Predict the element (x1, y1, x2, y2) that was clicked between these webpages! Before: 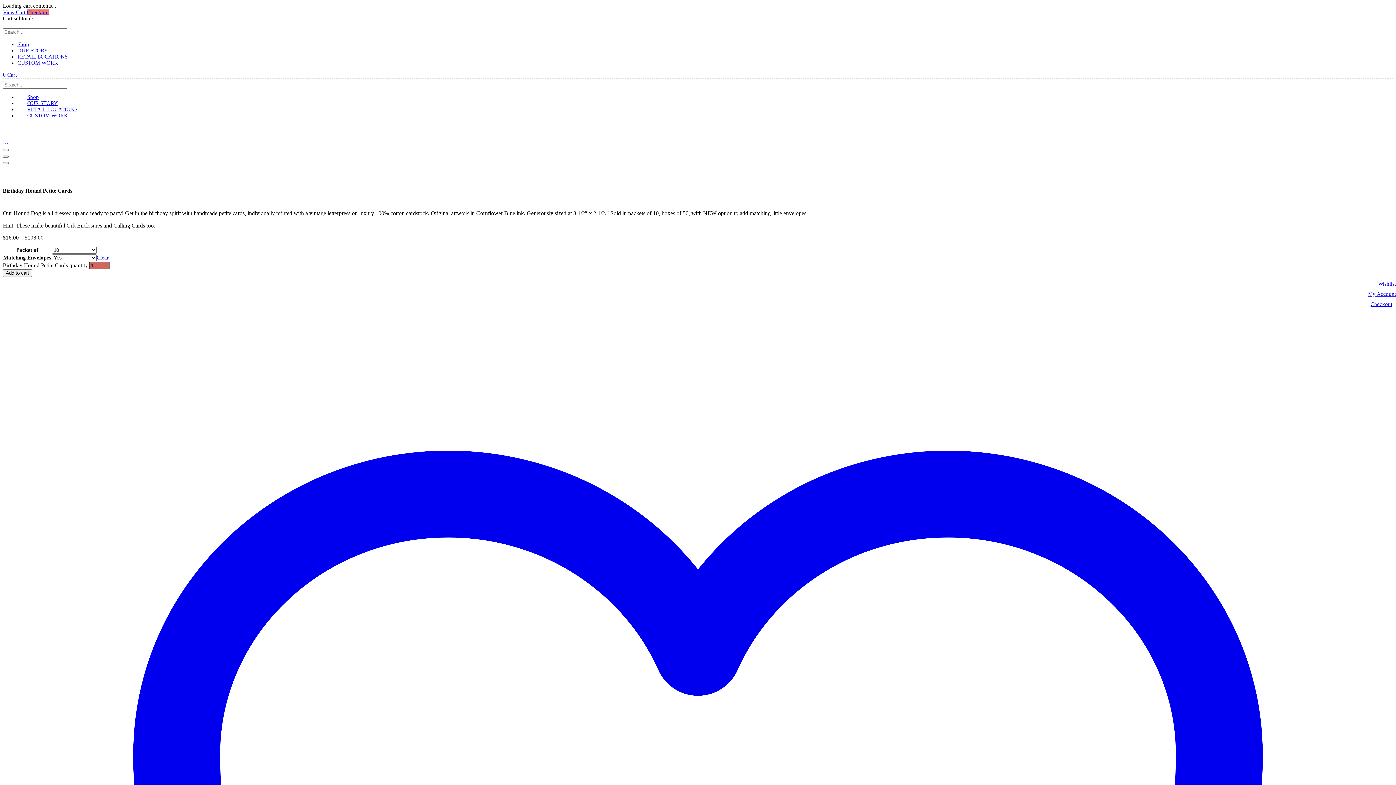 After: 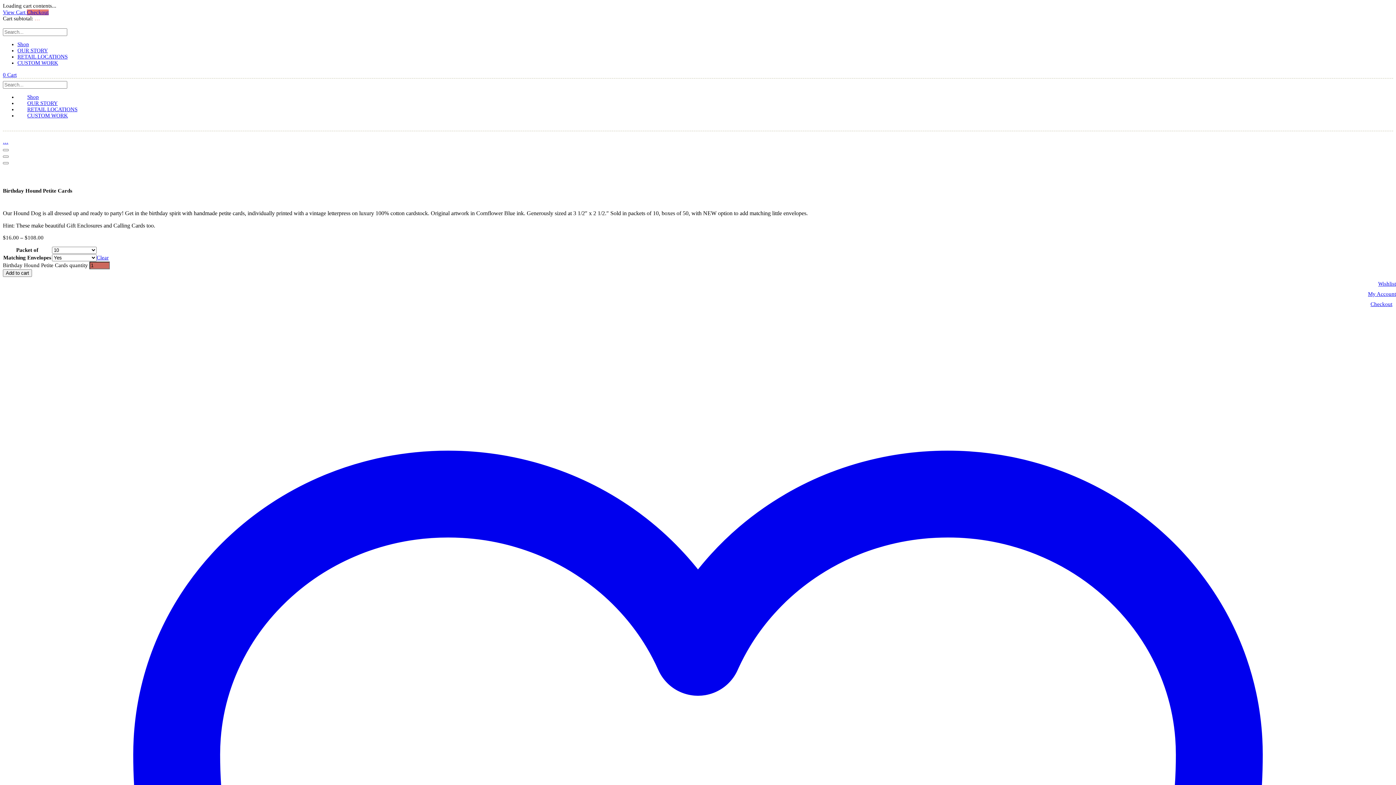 Action: bbox: (2, 269, 32, 277) label: Add to cart